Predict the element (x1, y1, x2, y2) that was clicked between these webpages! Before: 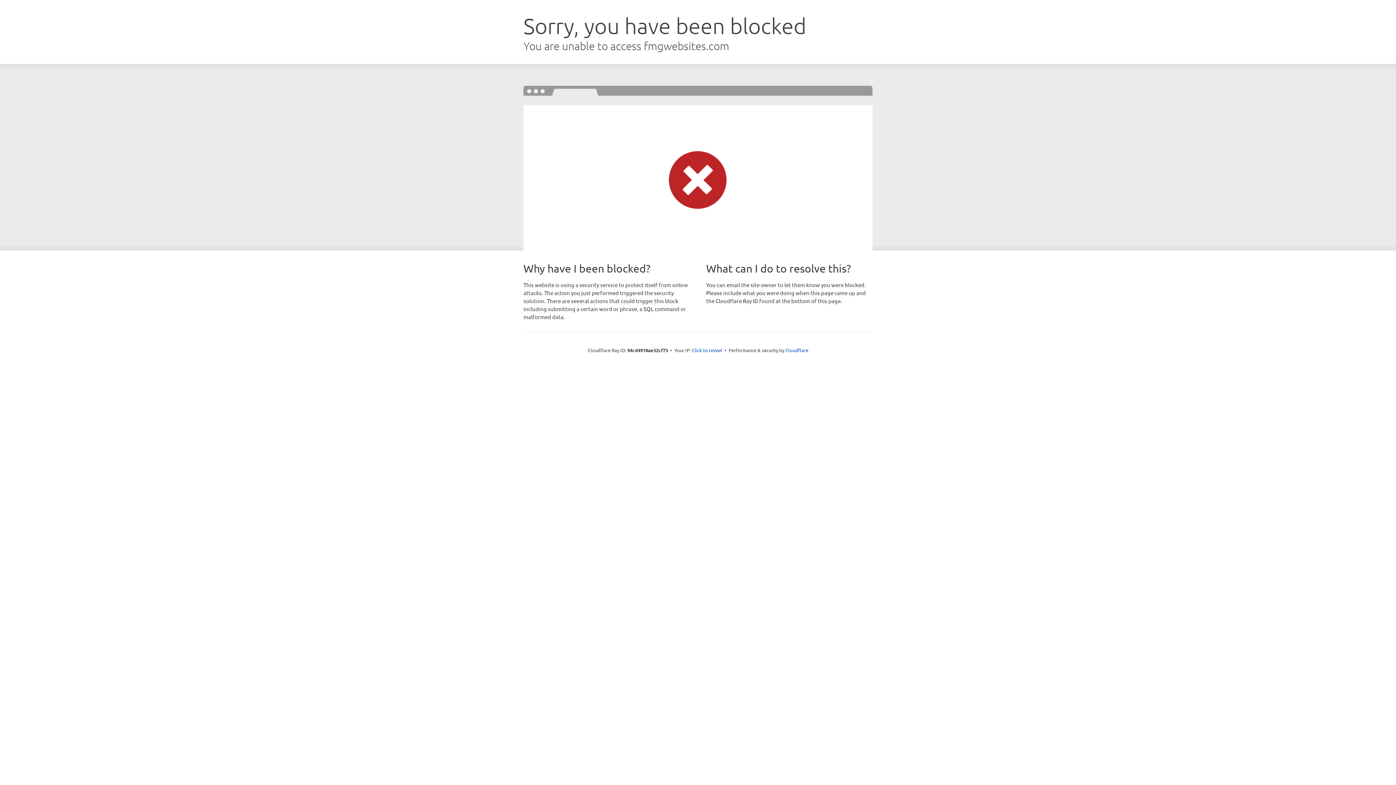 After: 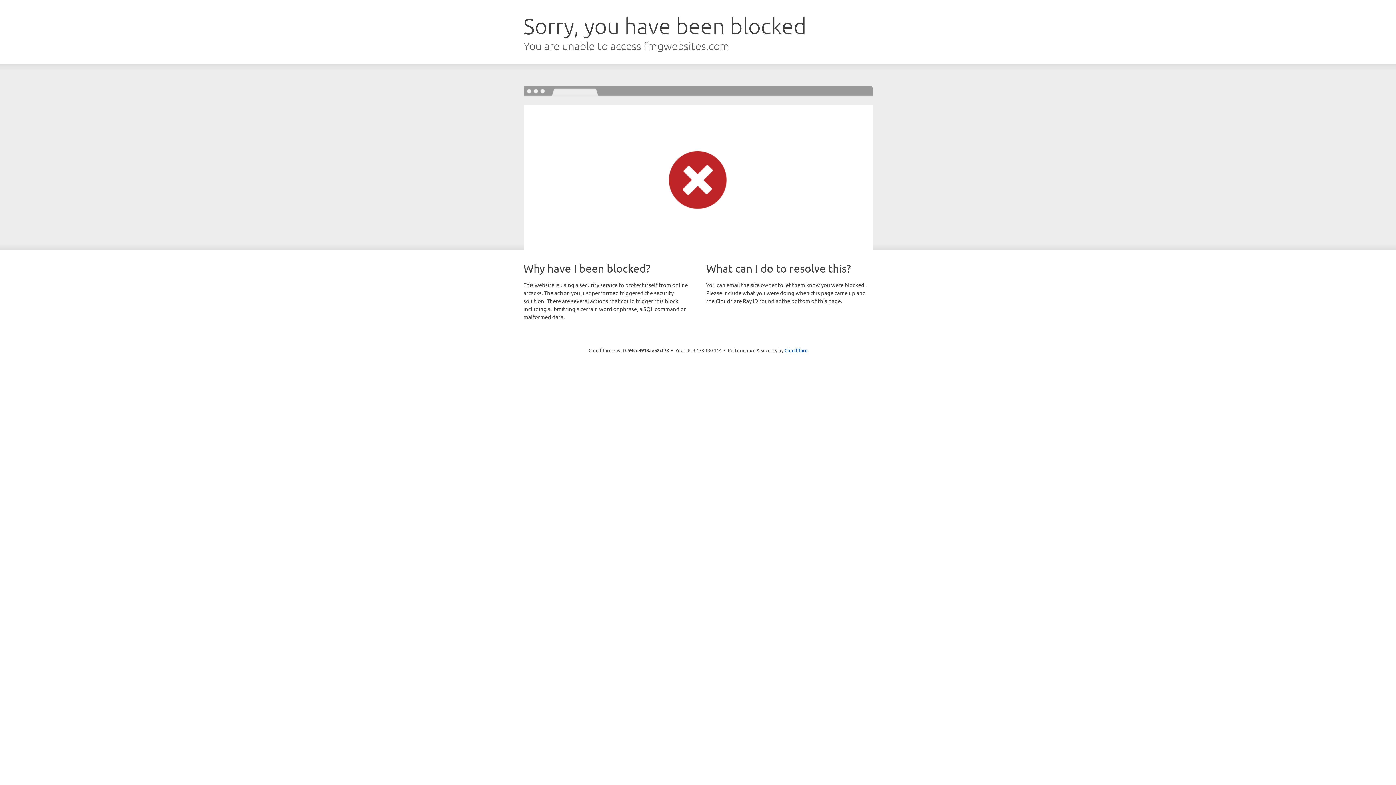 Action: label: Click to reveal bbox: (692, 346, 722, 353)